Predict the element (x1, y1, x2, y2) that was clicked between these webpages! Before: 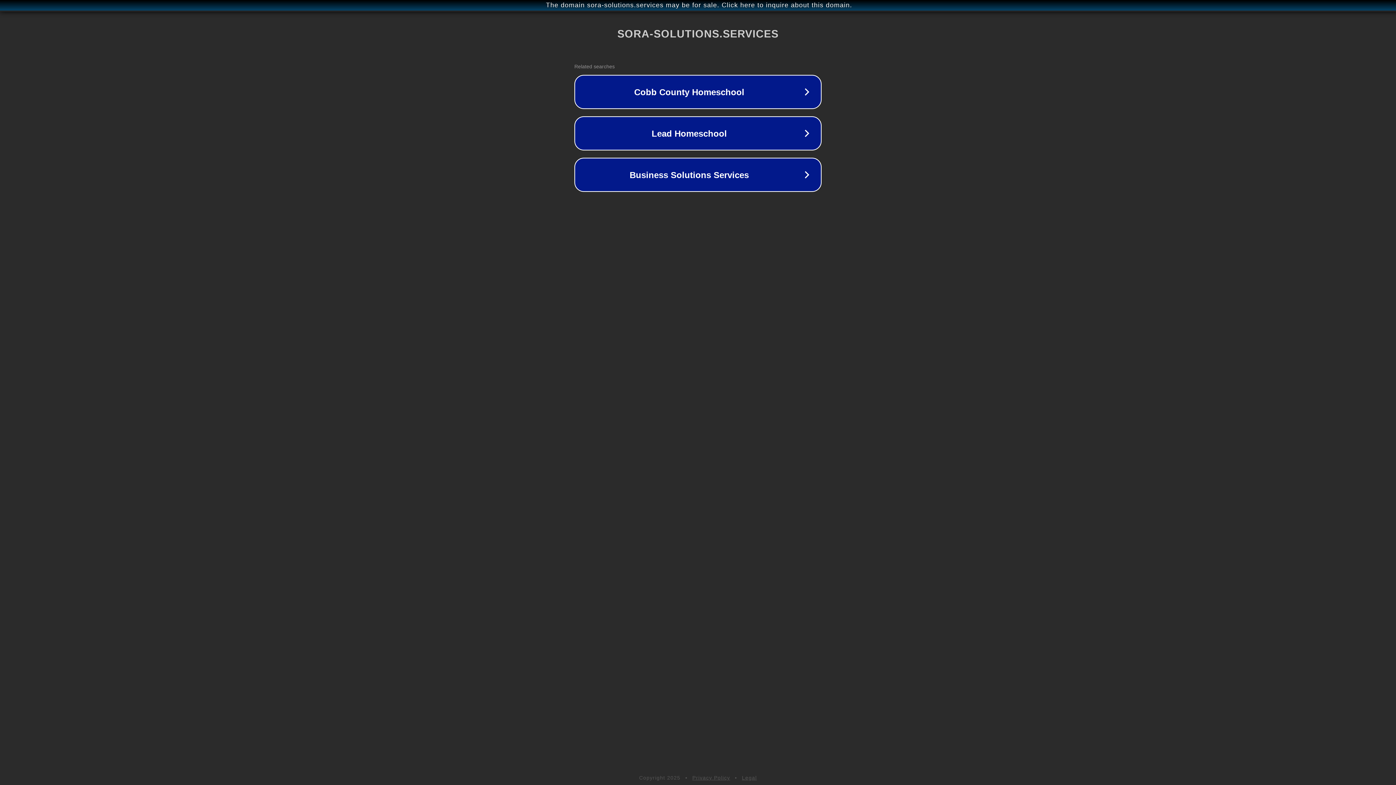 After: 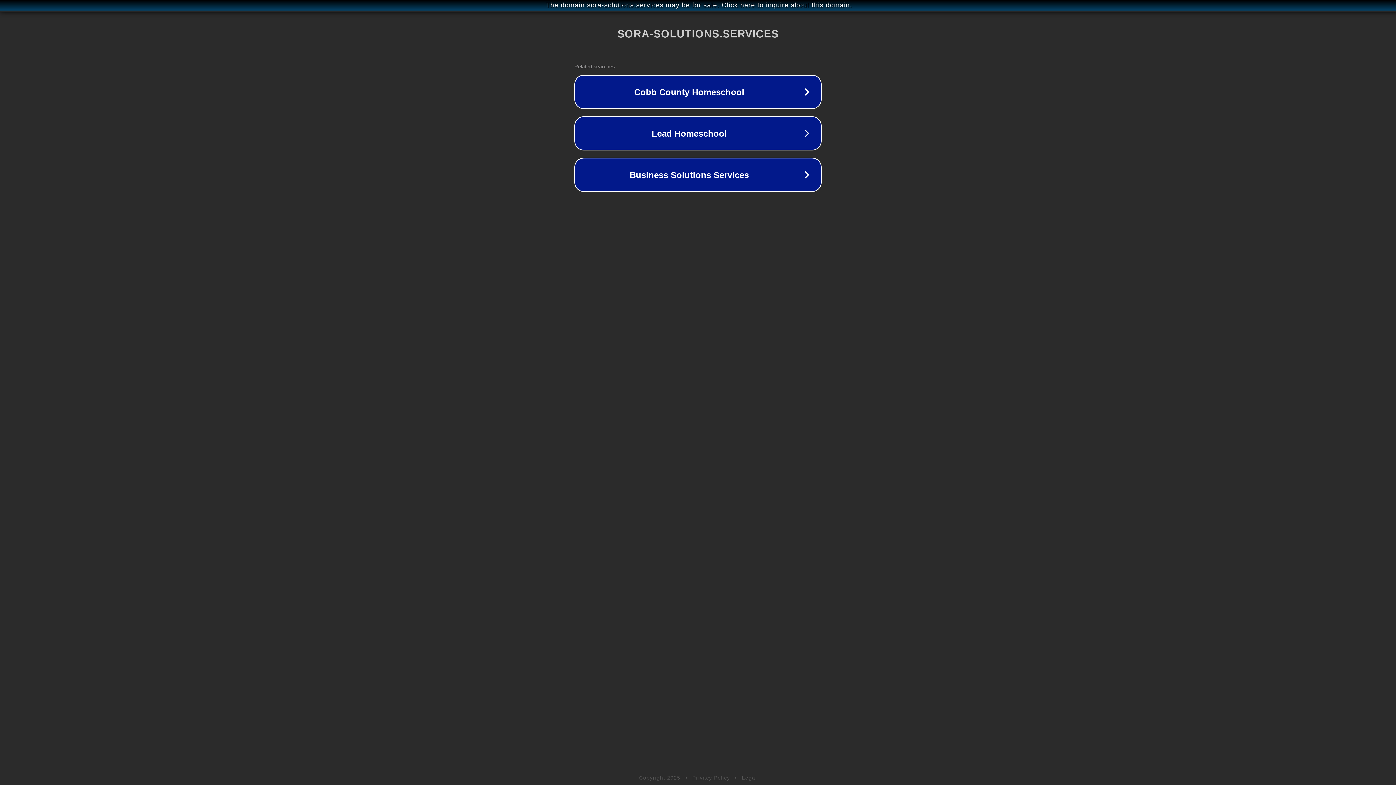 Action: label: Privacy Policy bbox: (692, 775, 730, 781)